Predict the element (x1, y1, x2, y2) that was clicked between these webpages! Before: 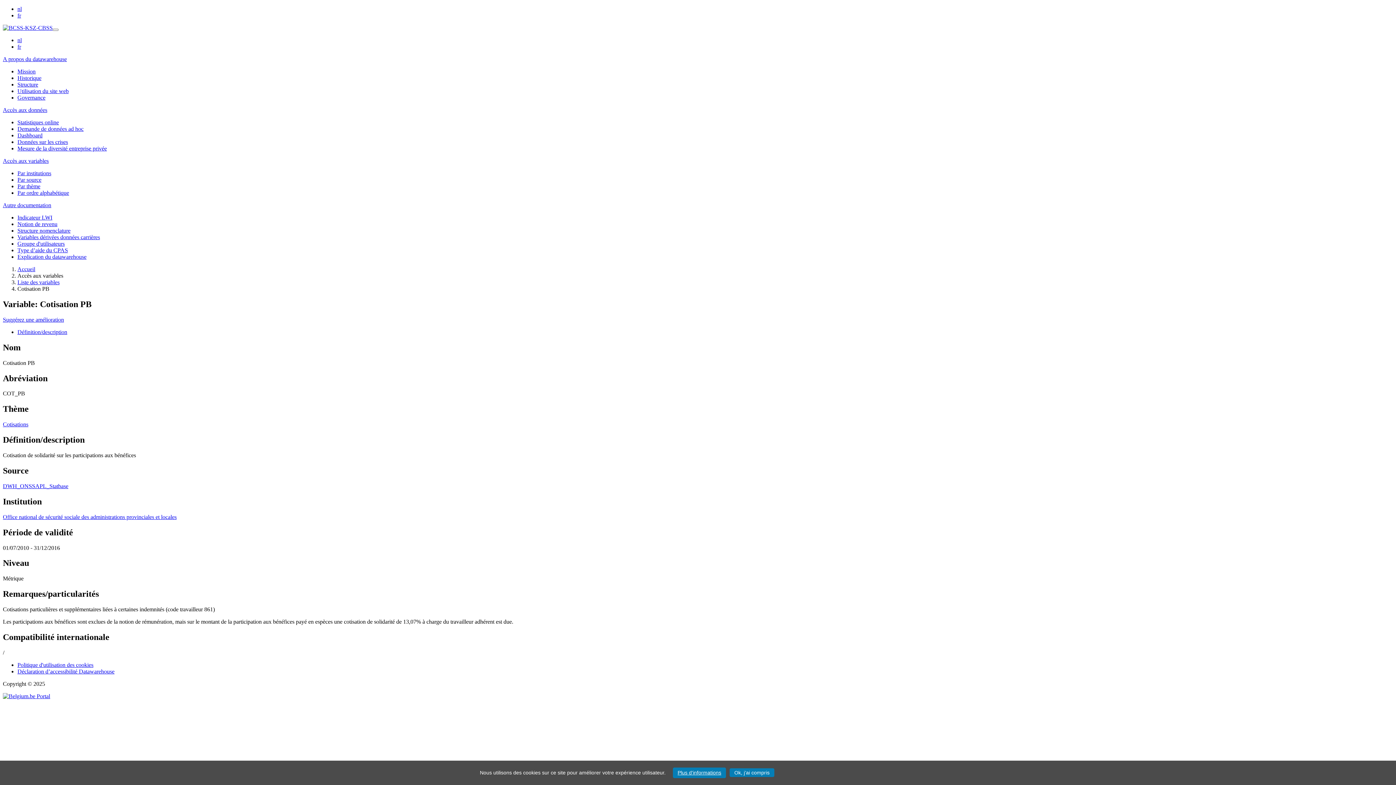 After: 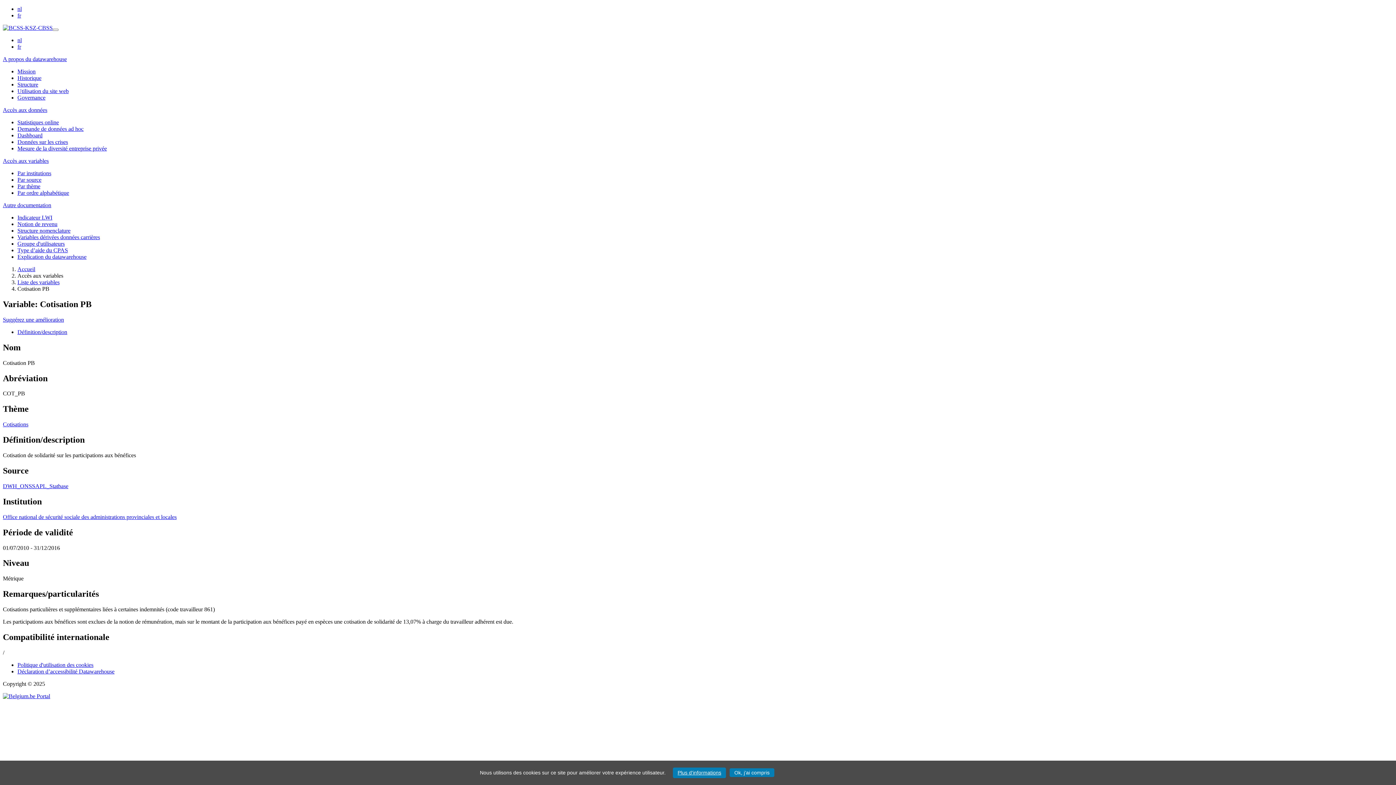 Action: label: Suggérez une amélioration bbox: (2, 316, 64, 322)